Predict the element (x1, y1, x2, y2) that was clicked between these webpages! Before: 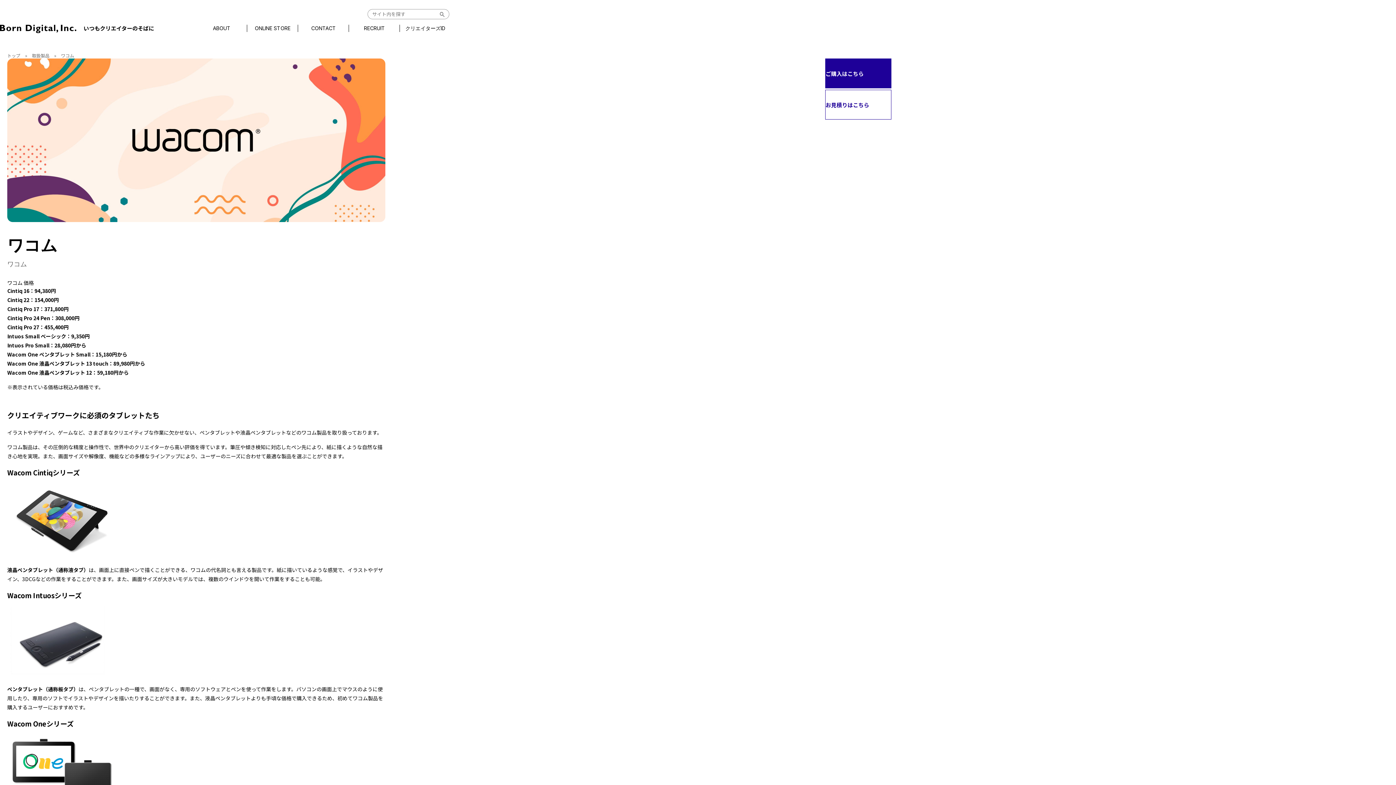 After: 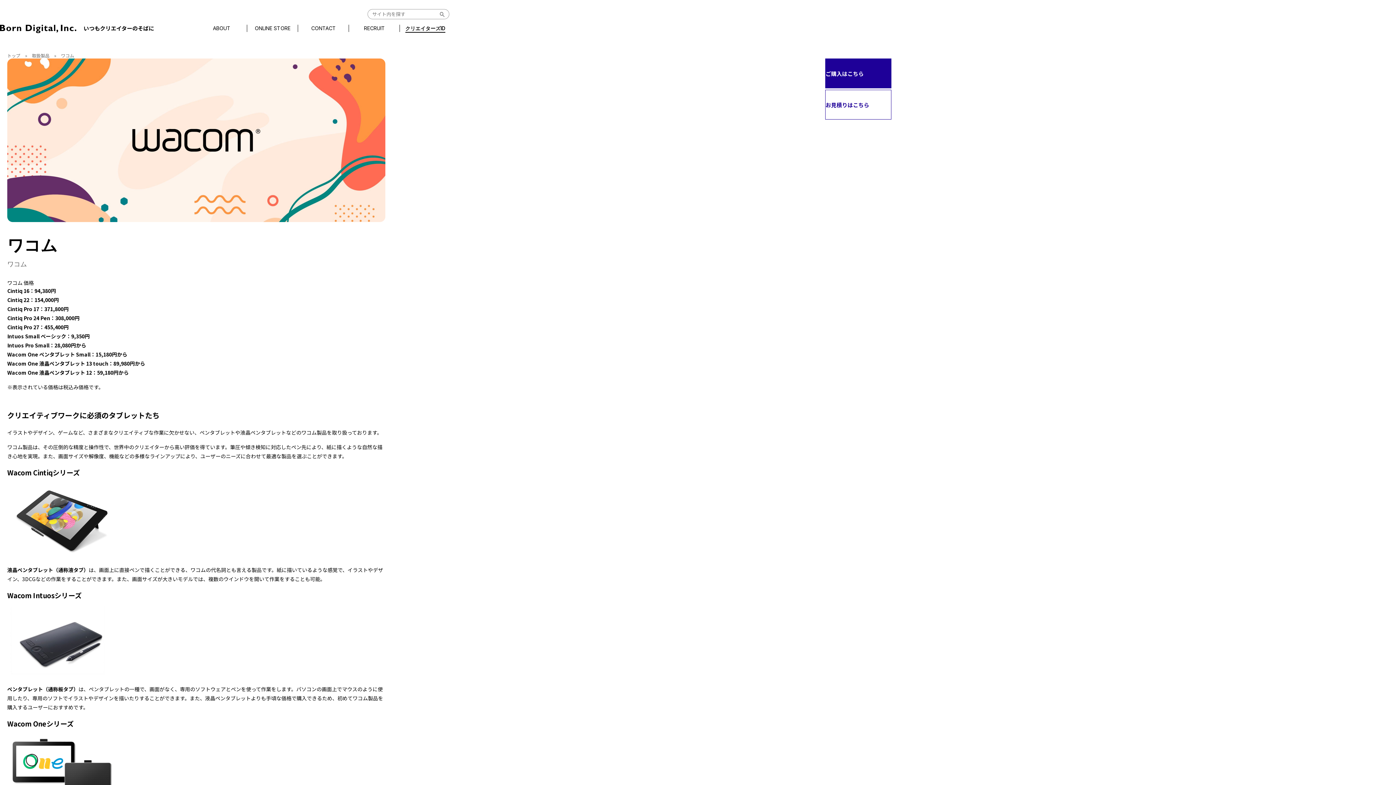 Action: bbox: (405, 25, 445, 30) label: クリエイターズID